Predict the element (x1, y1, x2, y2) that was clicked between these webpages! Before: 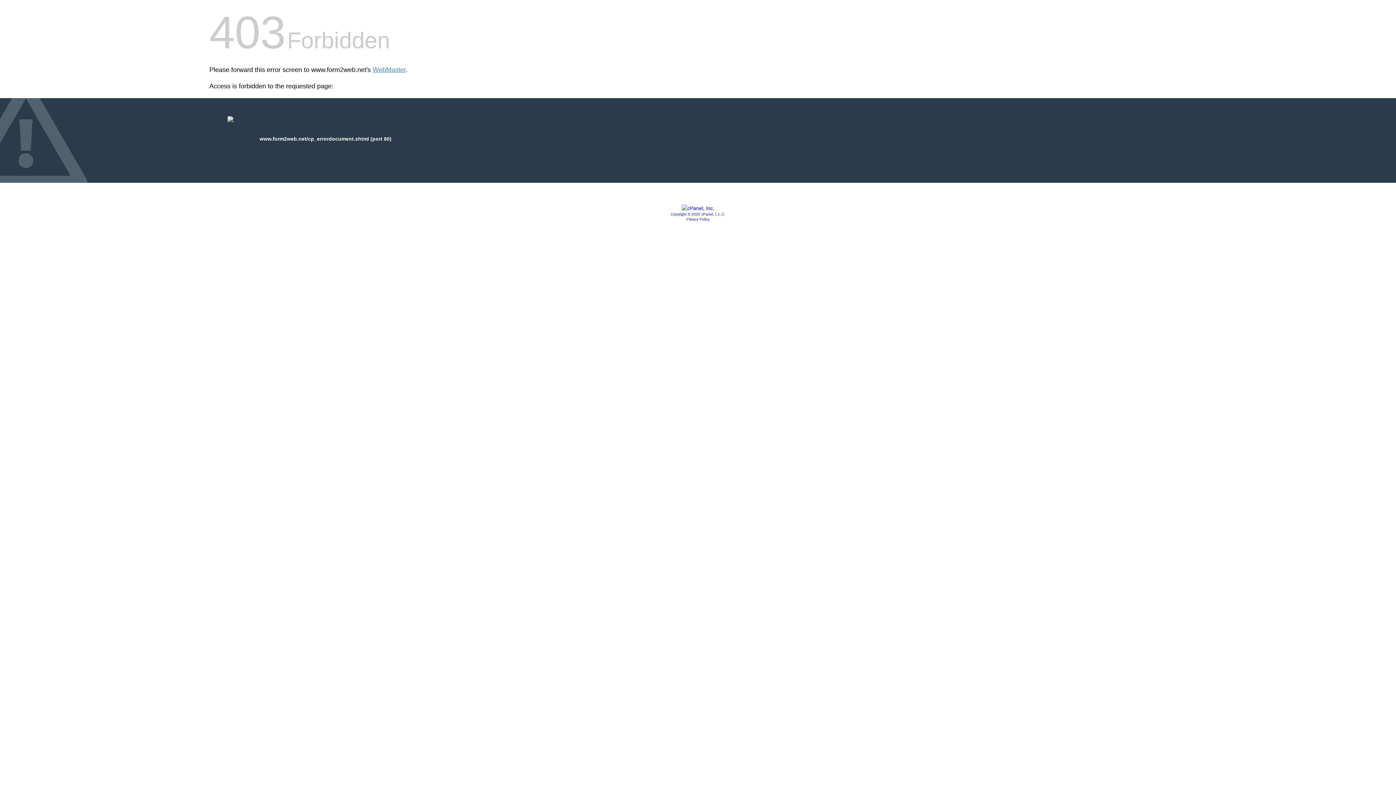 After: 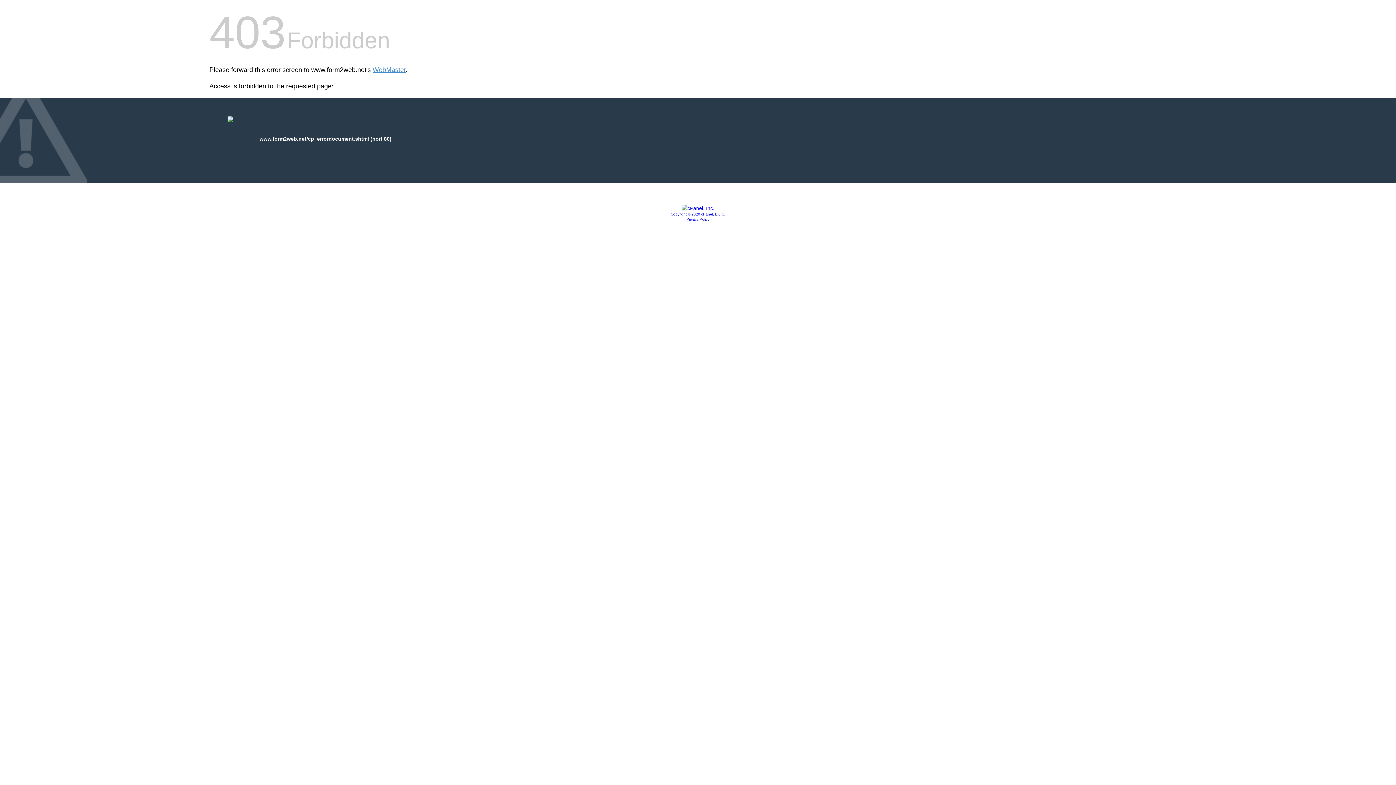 Action: label: Privacy Policy bbox: (686, 217, 709, 221)